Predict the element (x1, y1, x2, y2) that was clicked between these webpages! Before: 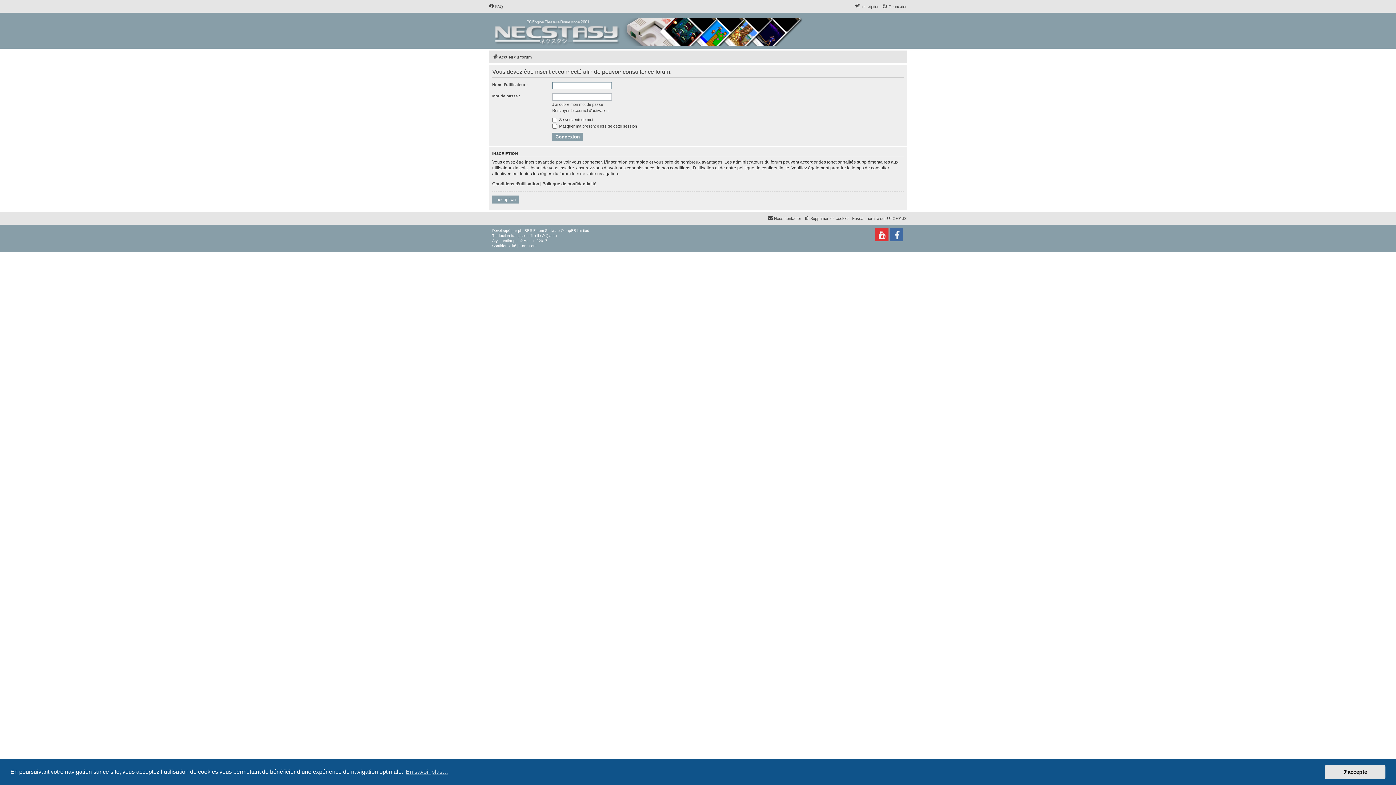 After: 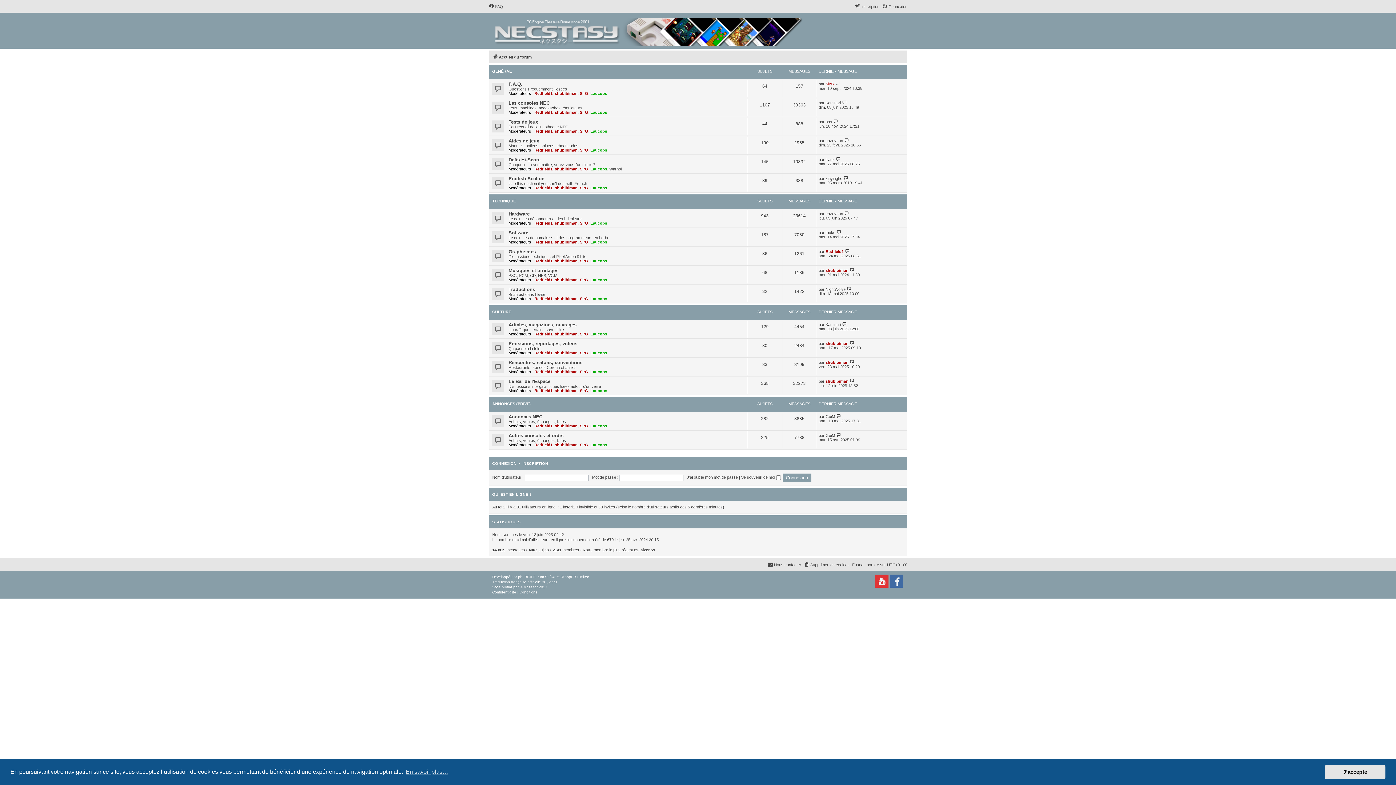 Action: bbox: (488, 14, 809, 46)